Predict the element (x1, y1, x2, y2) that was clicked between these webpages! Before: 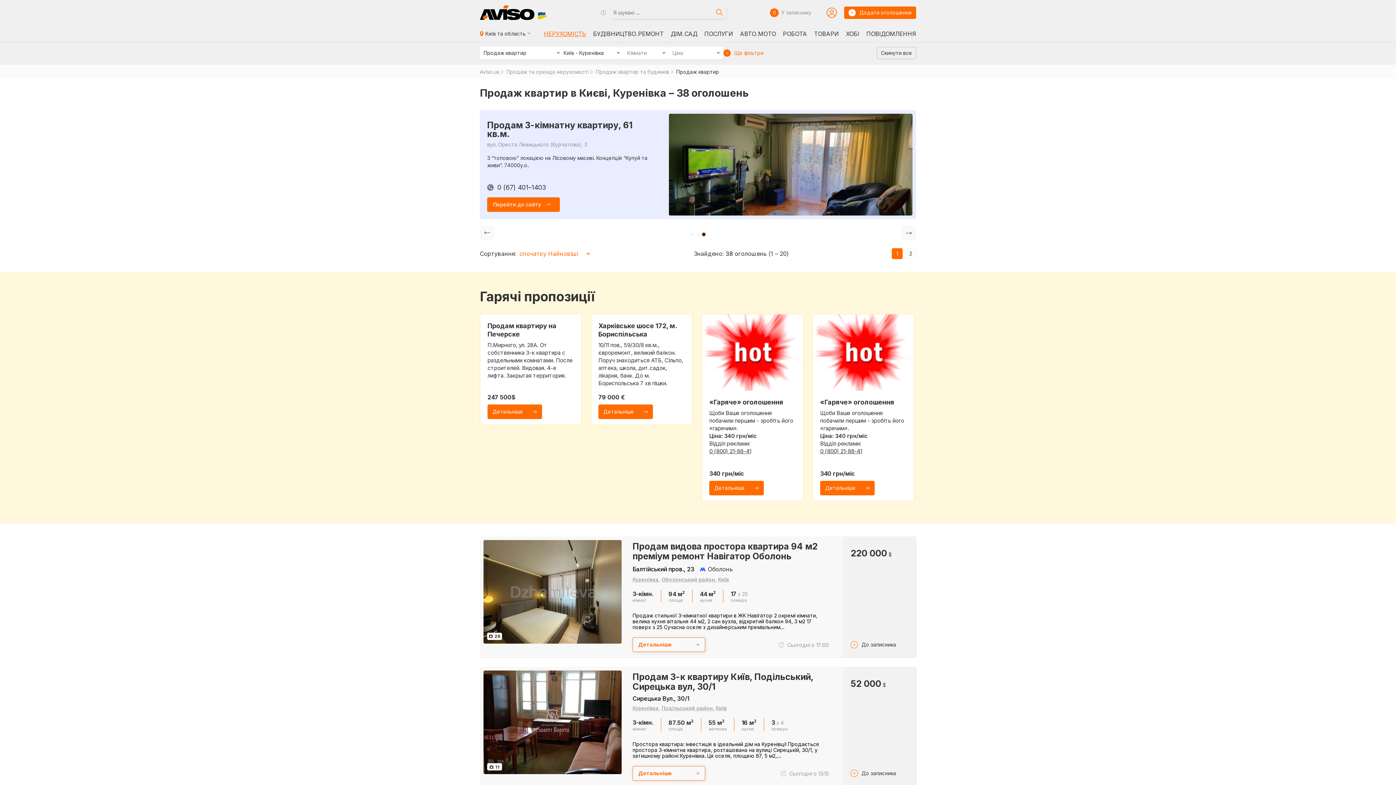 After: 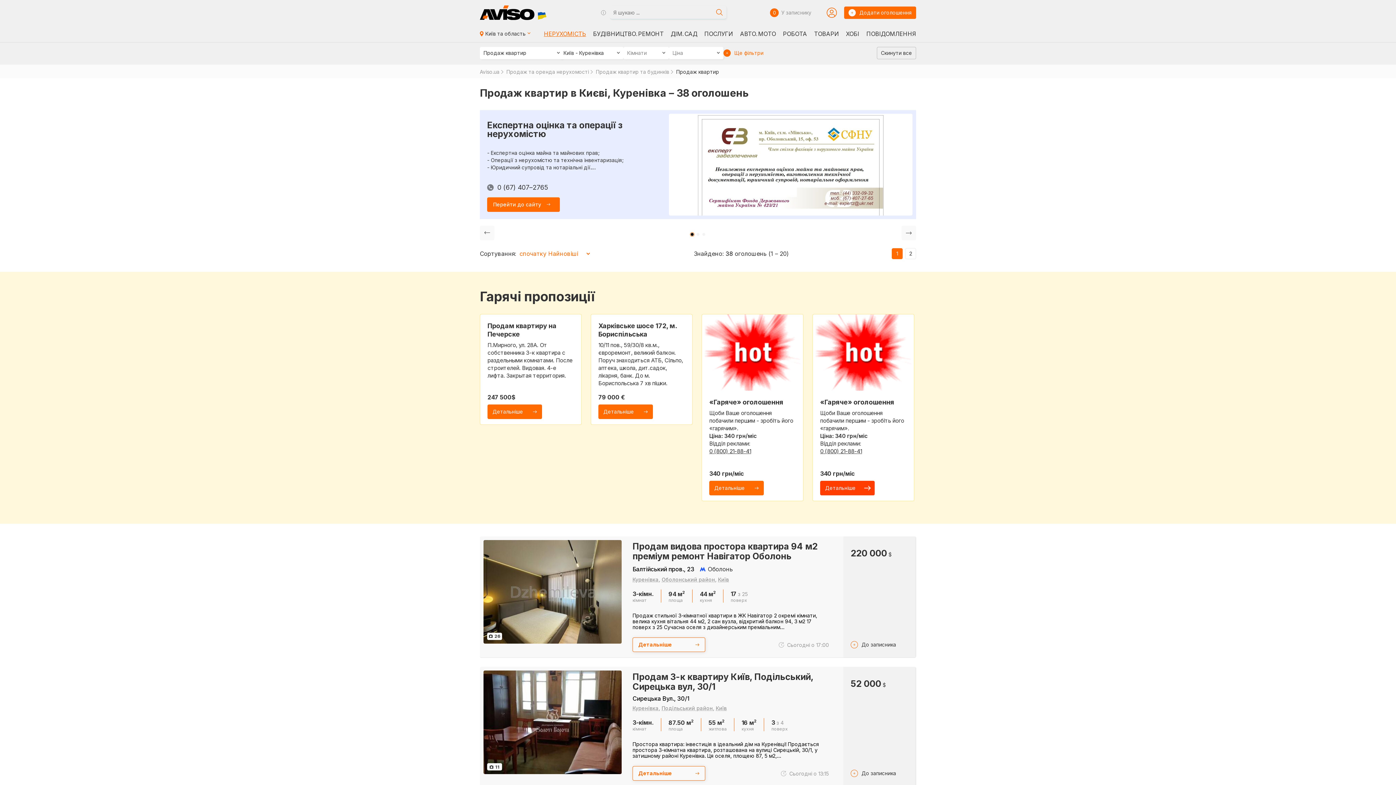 Action: bbox: (820, 481, 874, 495) label: Детальніше